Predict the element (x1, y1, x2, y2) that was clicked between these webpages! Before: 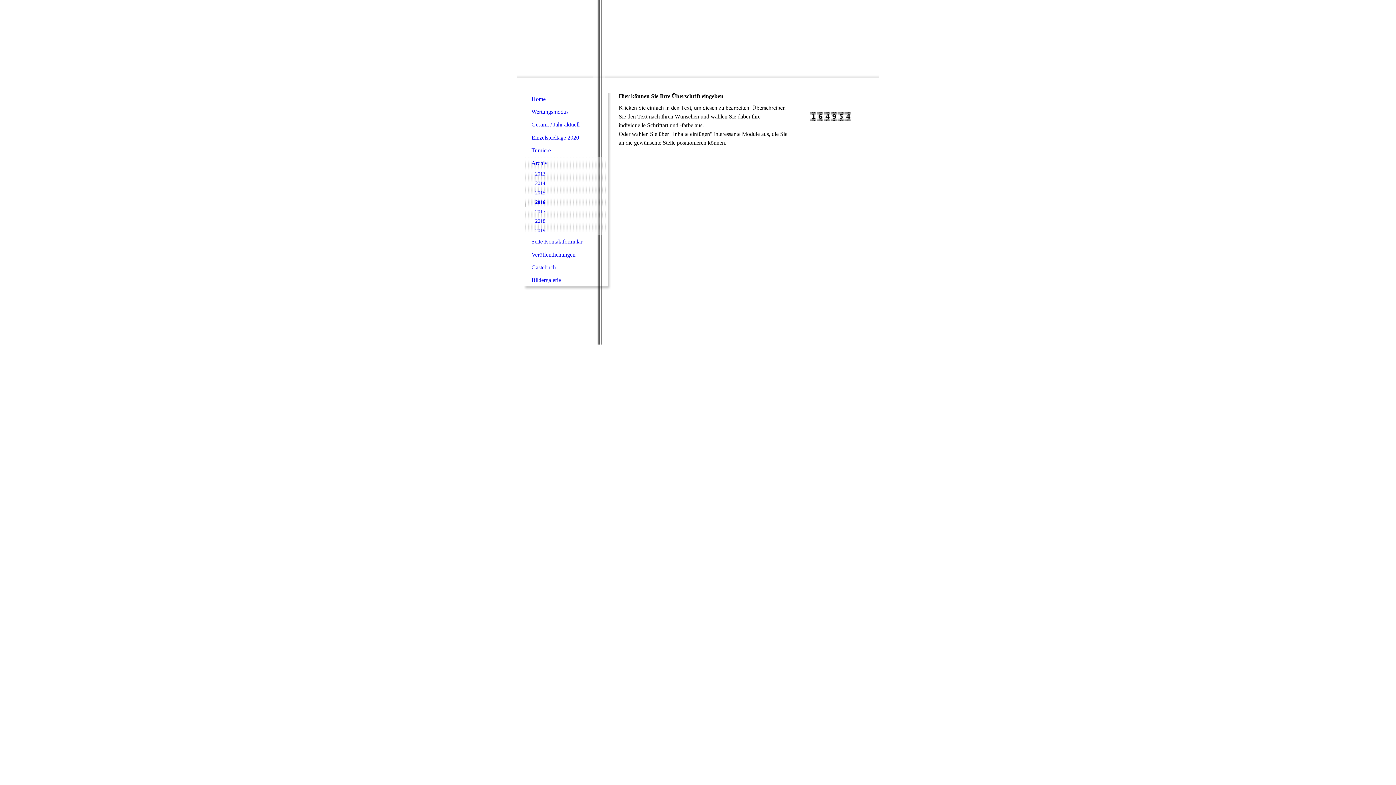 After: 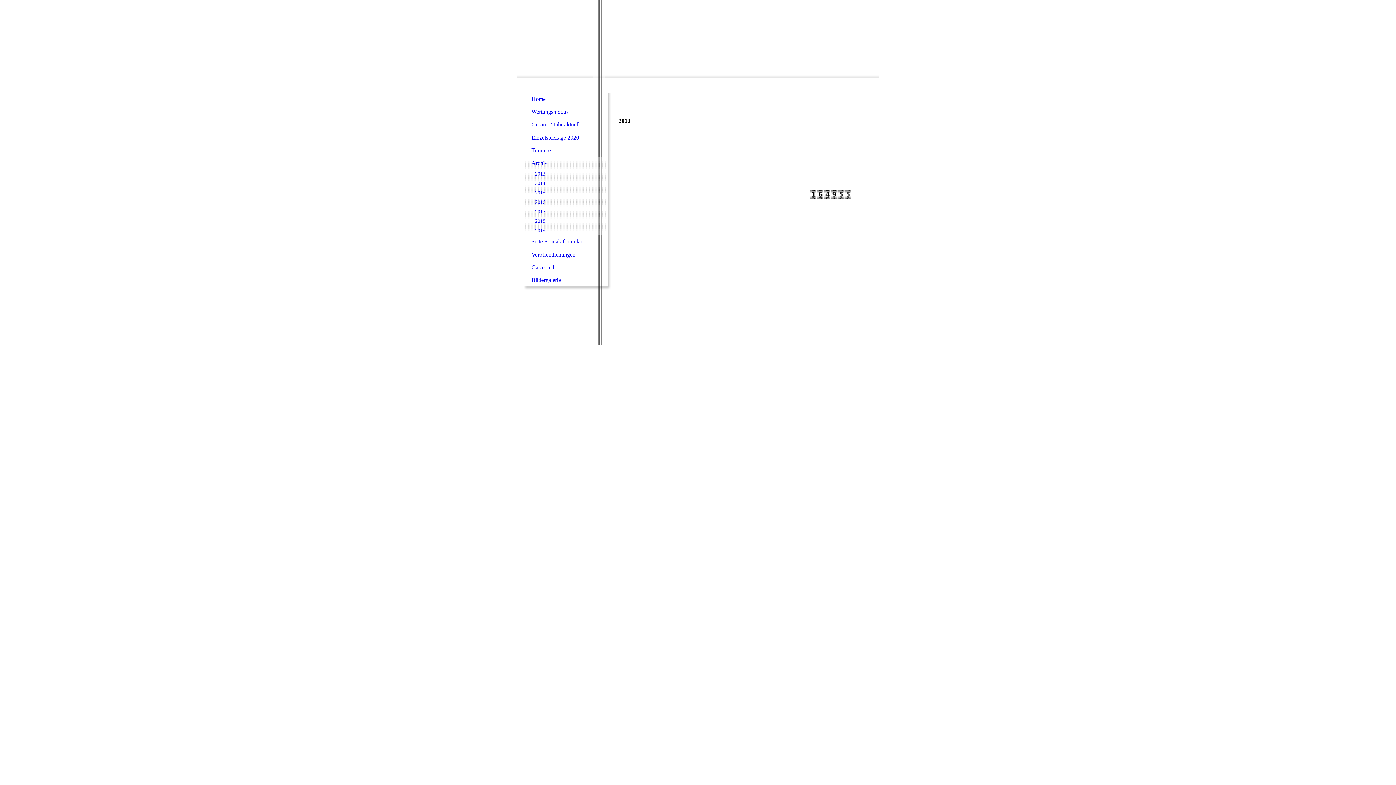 Action: bbox: (524, 156, 608, 169) label: Archiv